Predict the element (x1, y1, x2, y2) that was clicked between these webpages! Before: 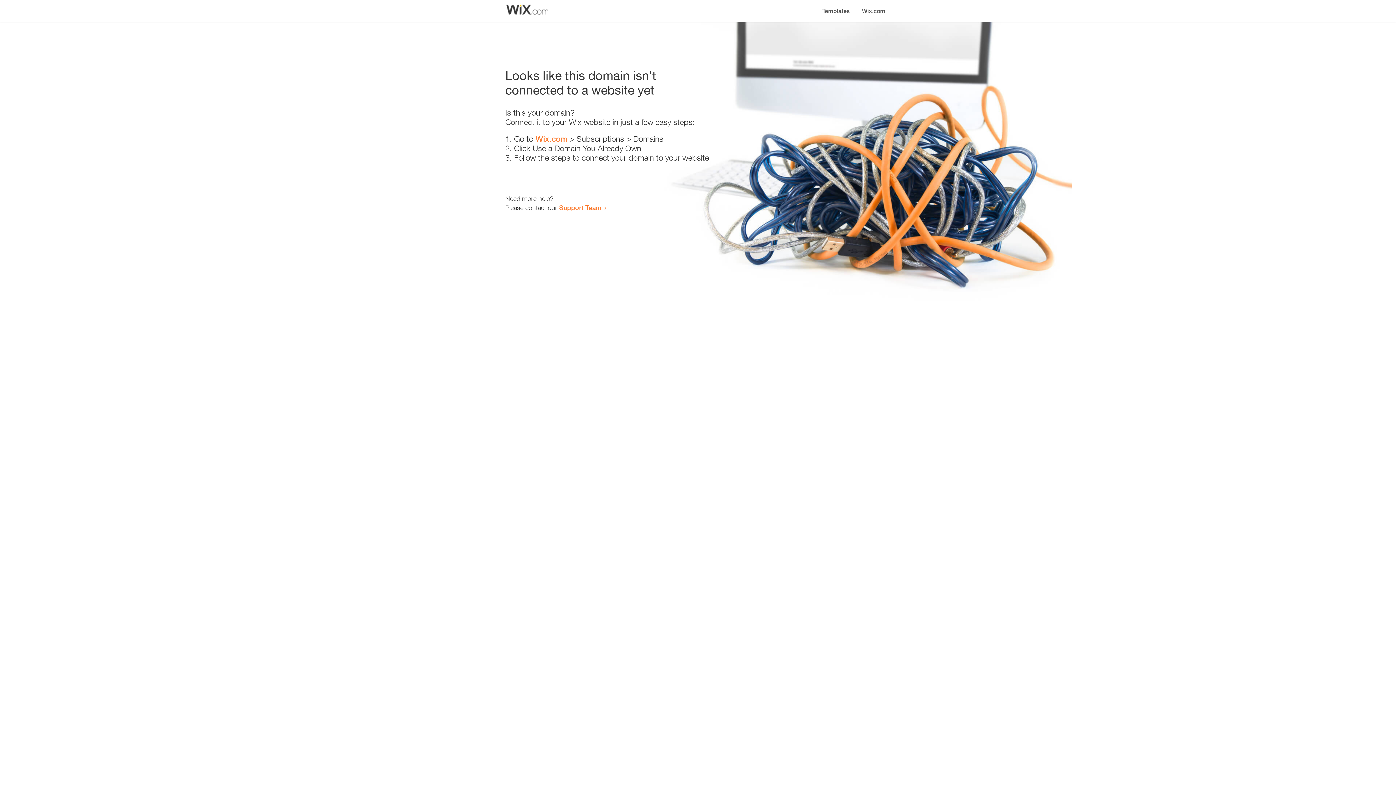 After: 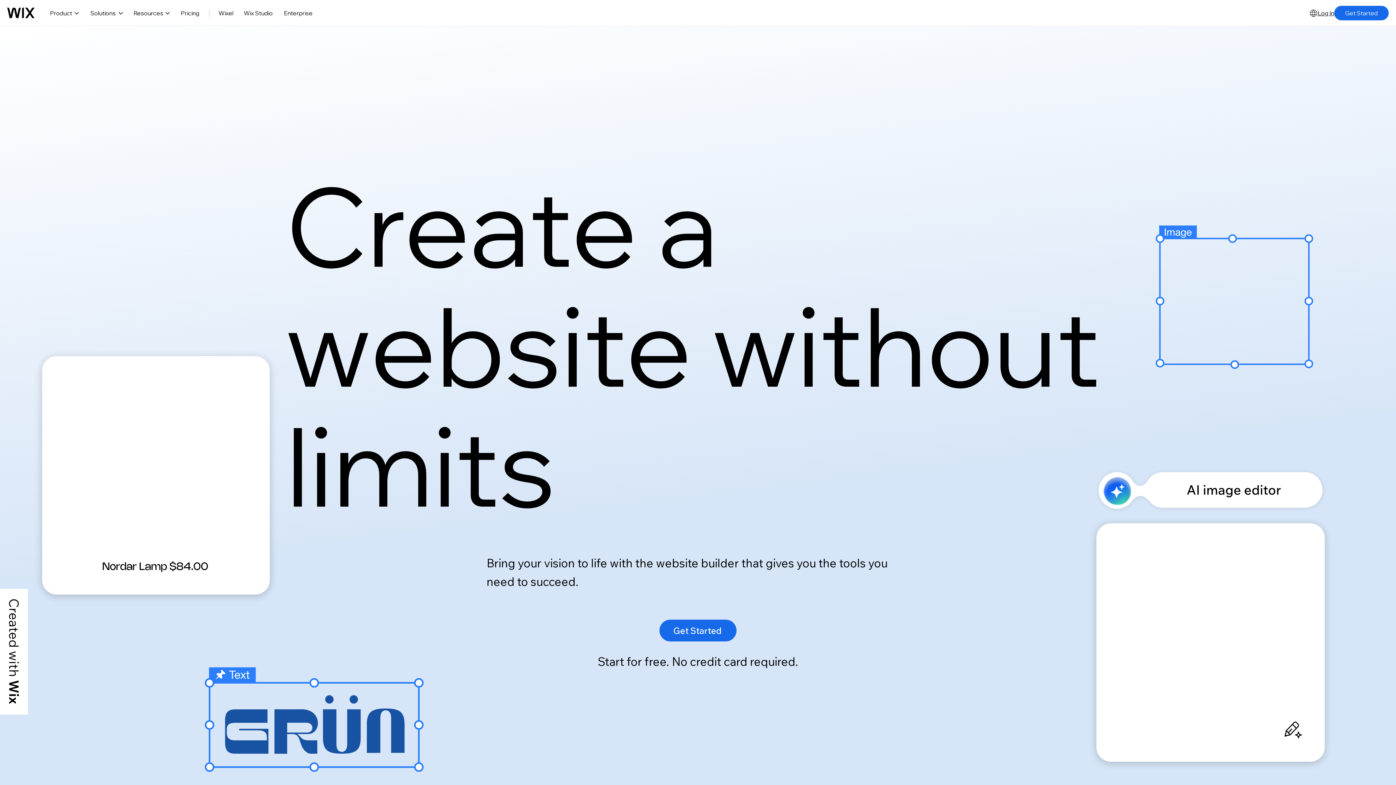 Action: bbox: (535, 134, 567, 143) label: Wix.com